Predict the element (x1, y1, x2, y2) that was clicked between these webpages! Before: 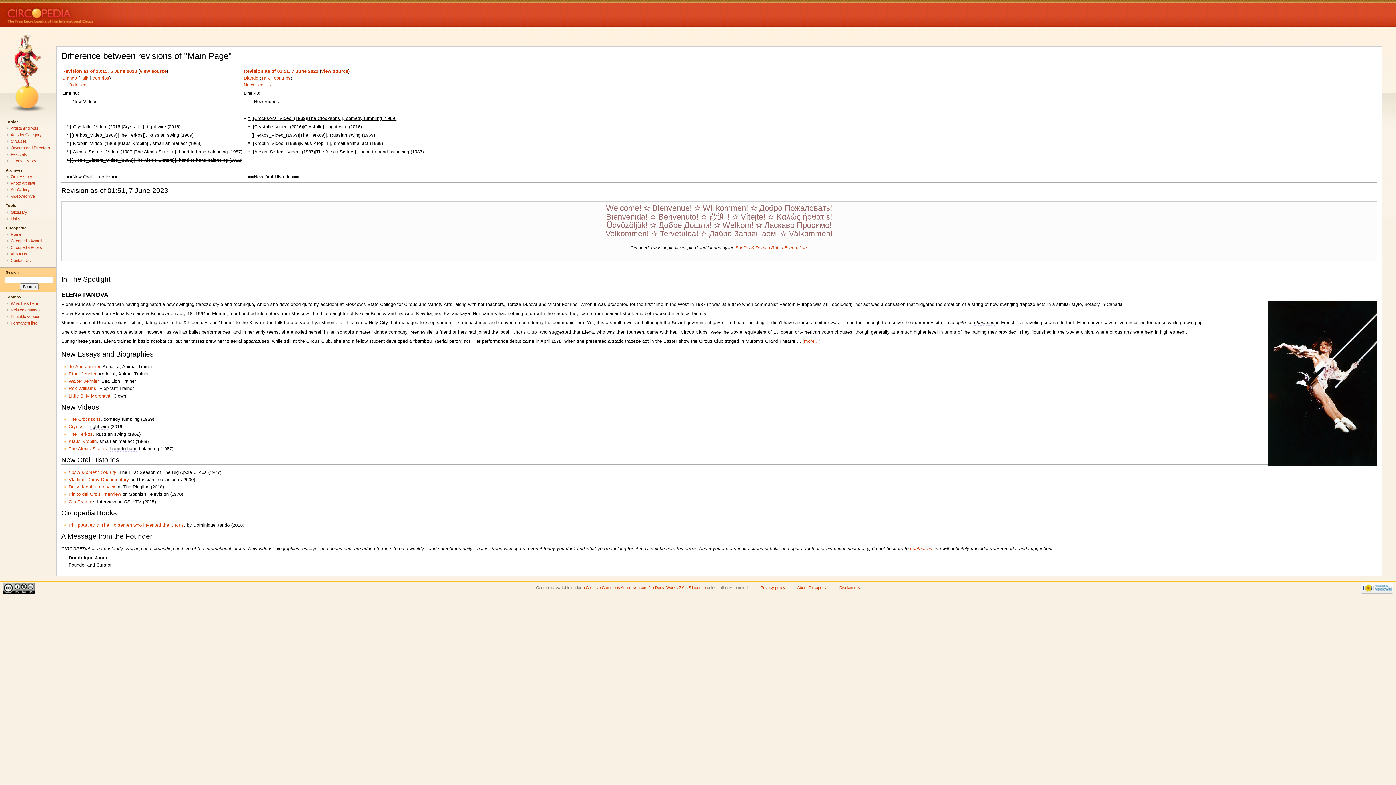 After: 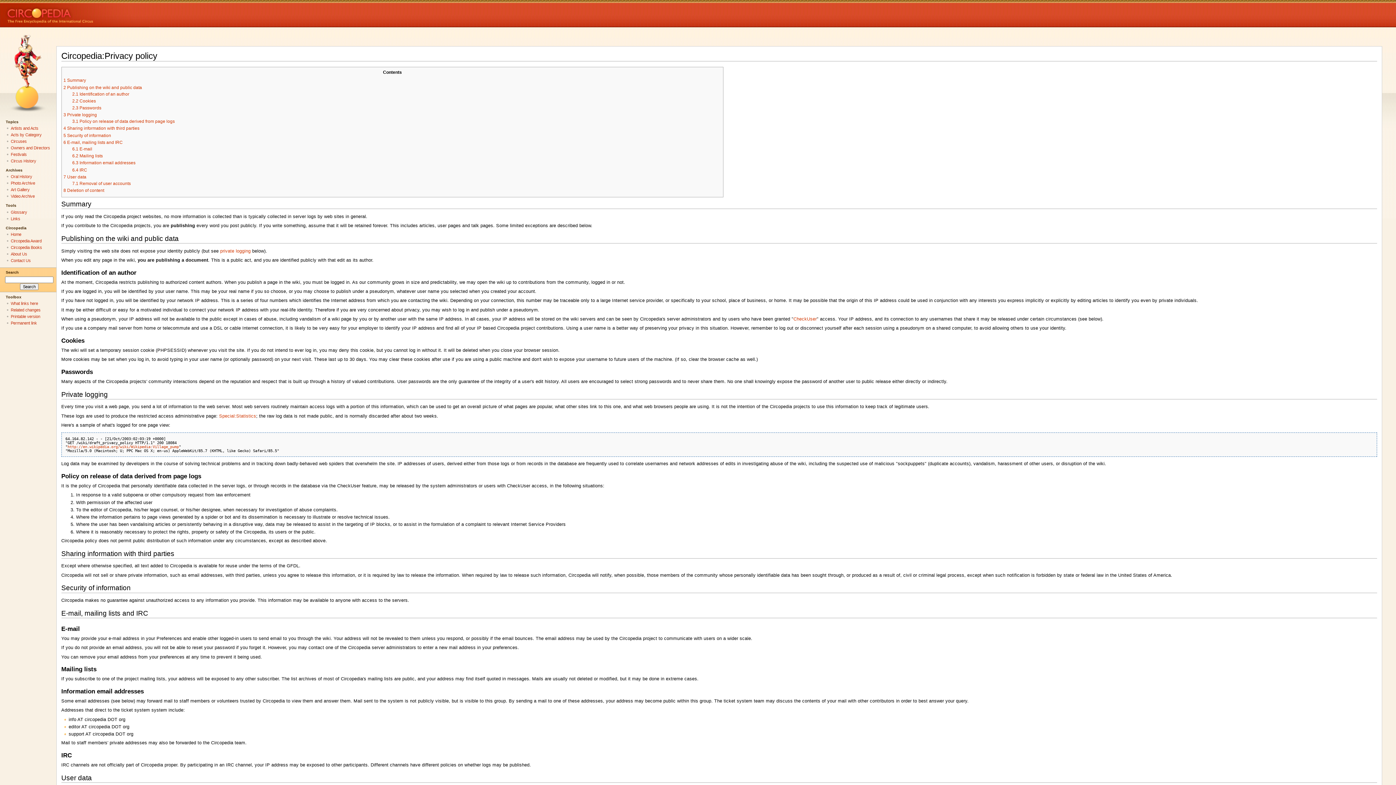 Action: bbox: (760, 585, 785, 590) label: Privacy policy